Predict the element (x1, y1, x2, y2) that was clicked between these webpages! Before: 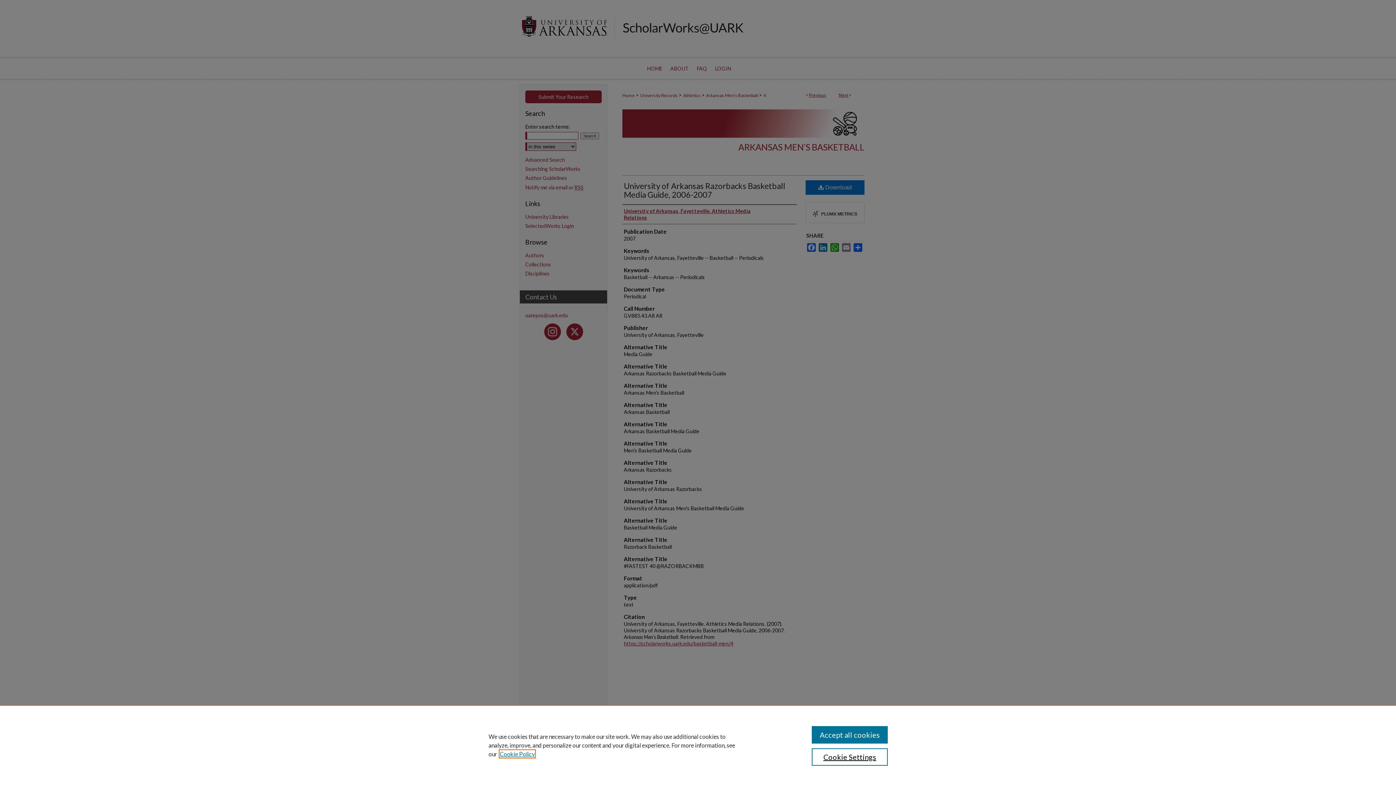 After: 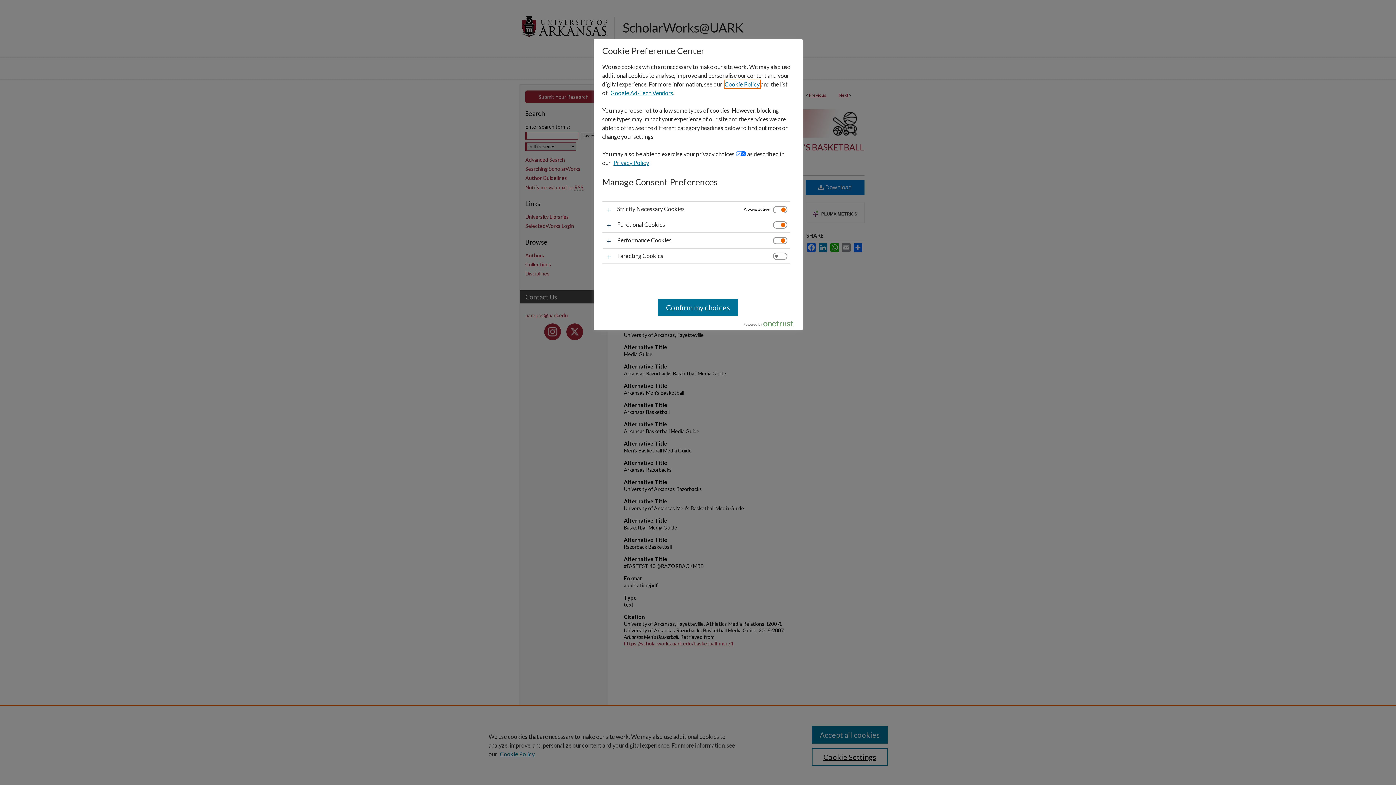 Action: bbox: (811, 748, 887, 766) label: Cookie Settings